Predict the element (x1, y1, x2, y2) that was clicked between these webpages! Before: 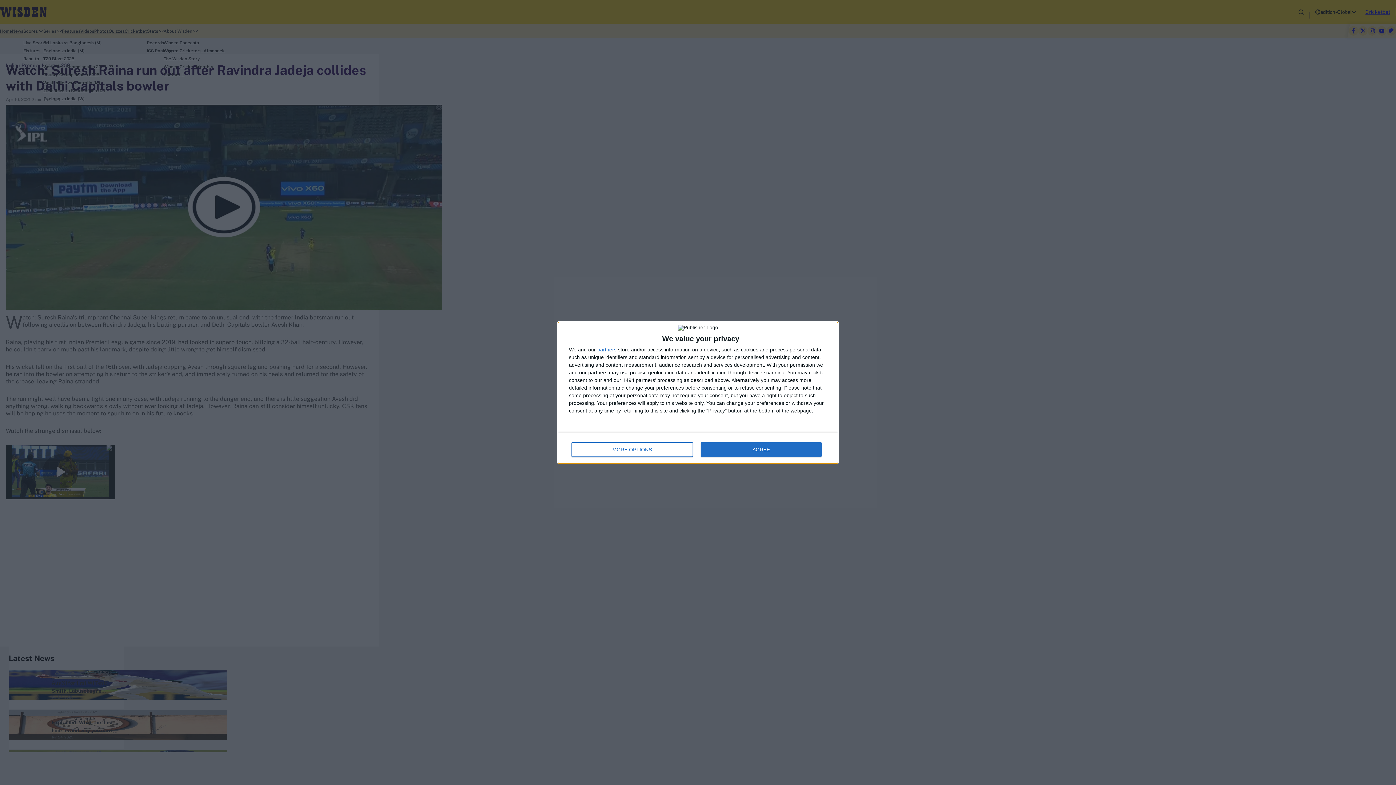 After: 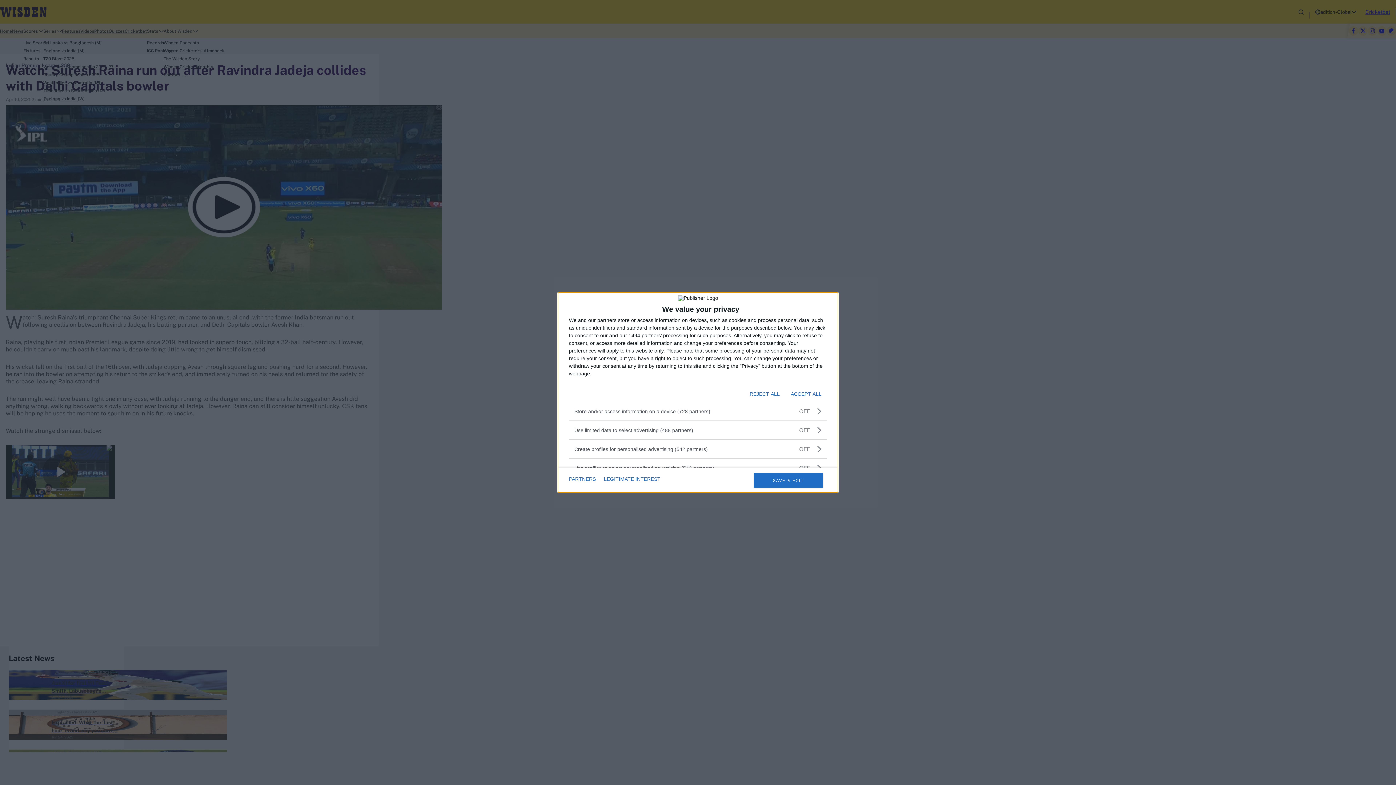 Action: label: MORE OPTIONS bbox: (571, 442, 692, 456)